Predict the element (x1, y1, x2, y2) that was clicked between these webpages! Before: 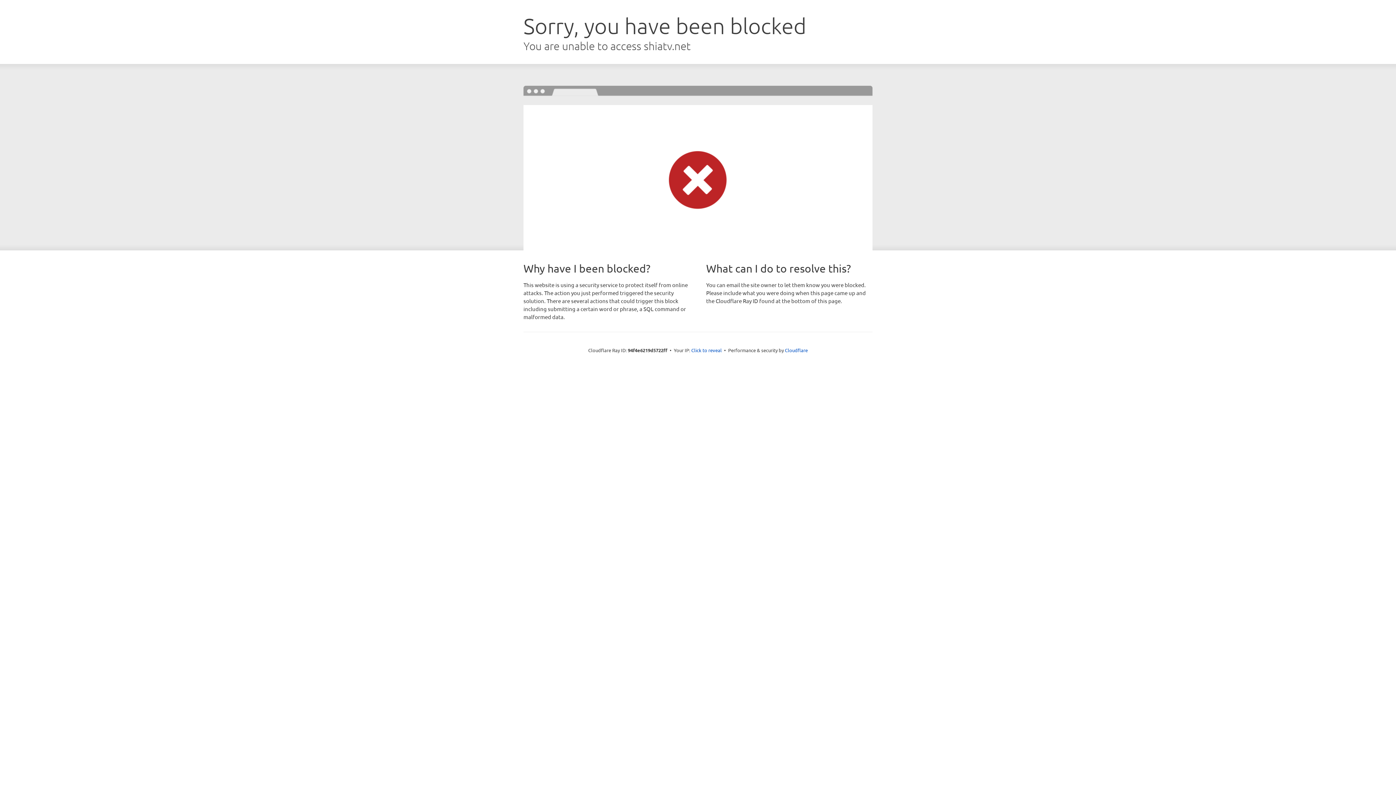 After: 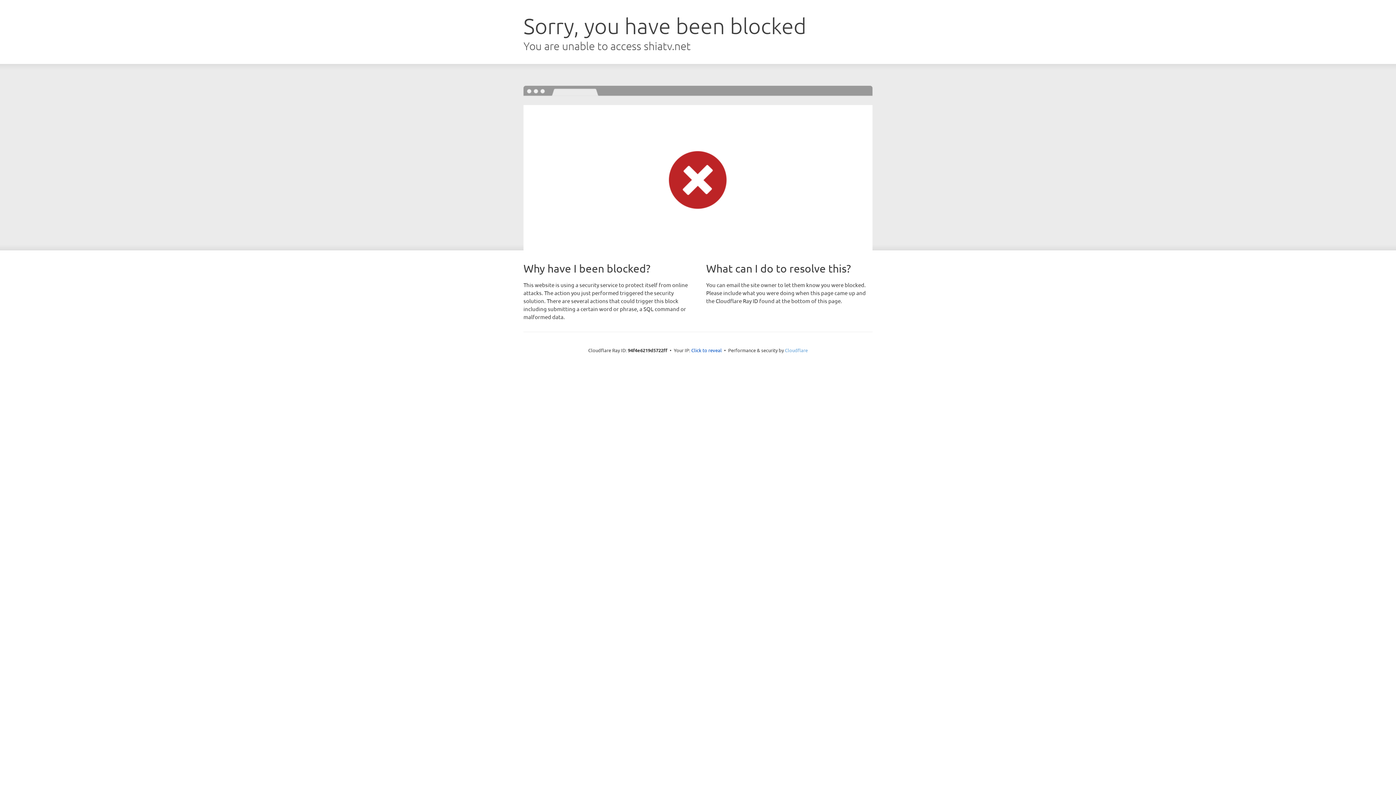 Action: label: Cloudflare bbox: (785, 347, 808, 353)